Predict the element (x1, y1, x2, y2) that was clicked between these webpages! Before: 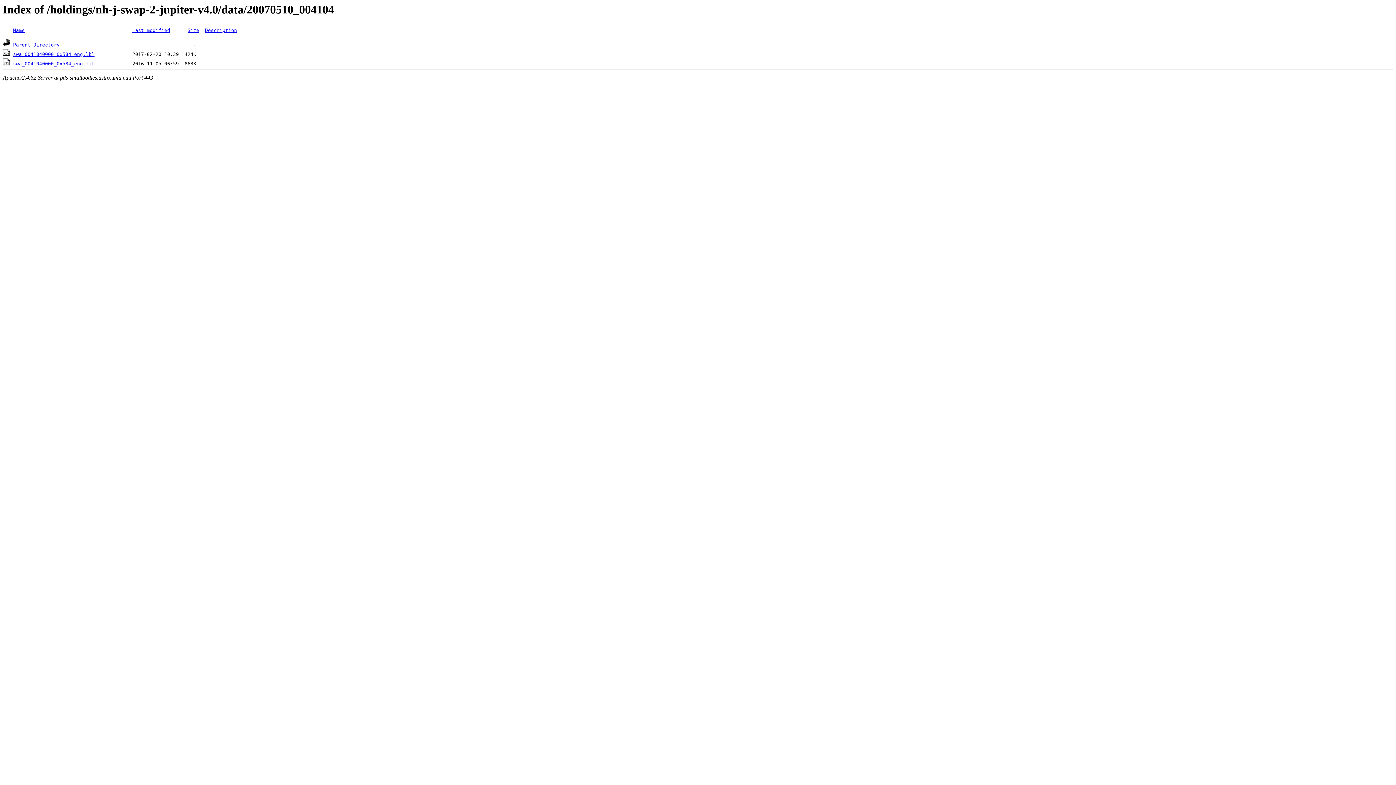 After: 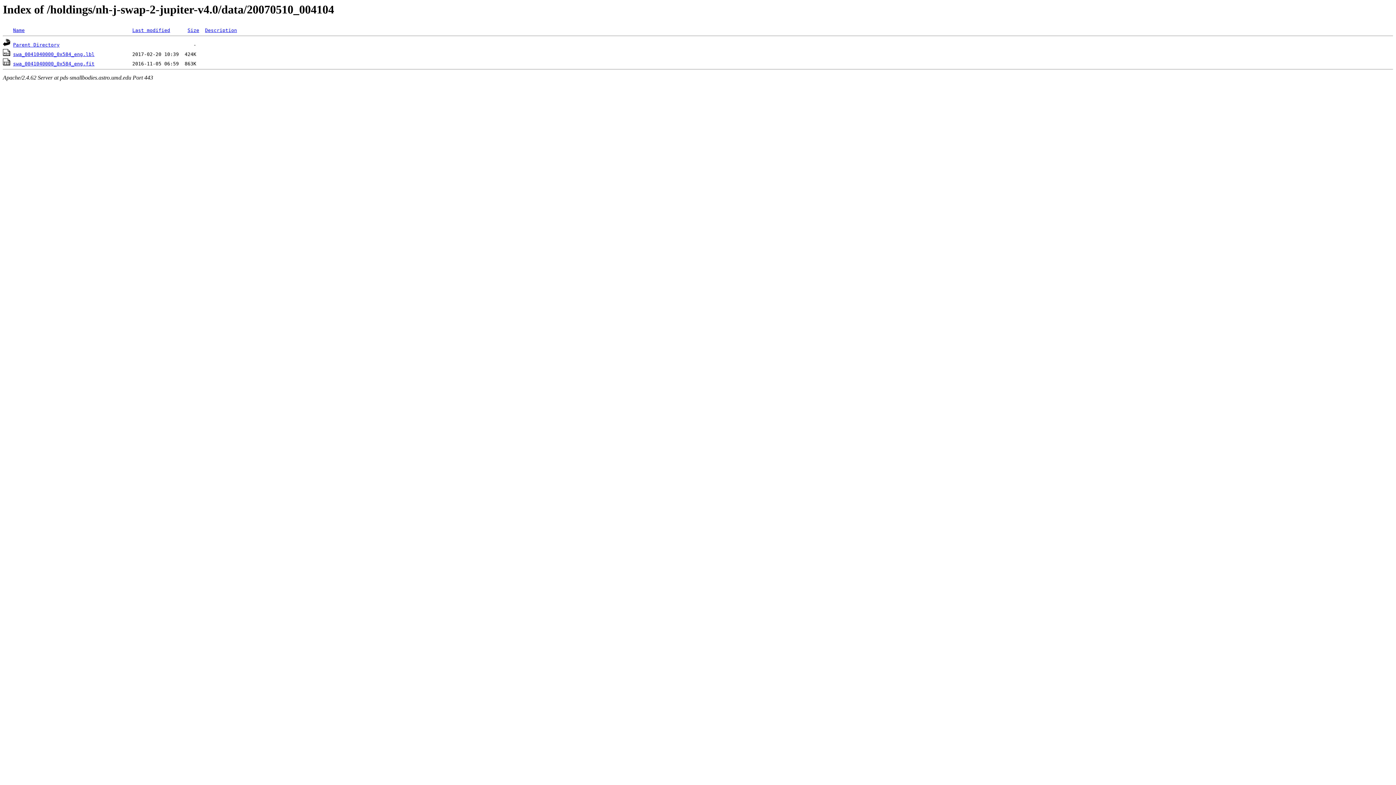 Action: bbox: (2, 61, 10, 66)